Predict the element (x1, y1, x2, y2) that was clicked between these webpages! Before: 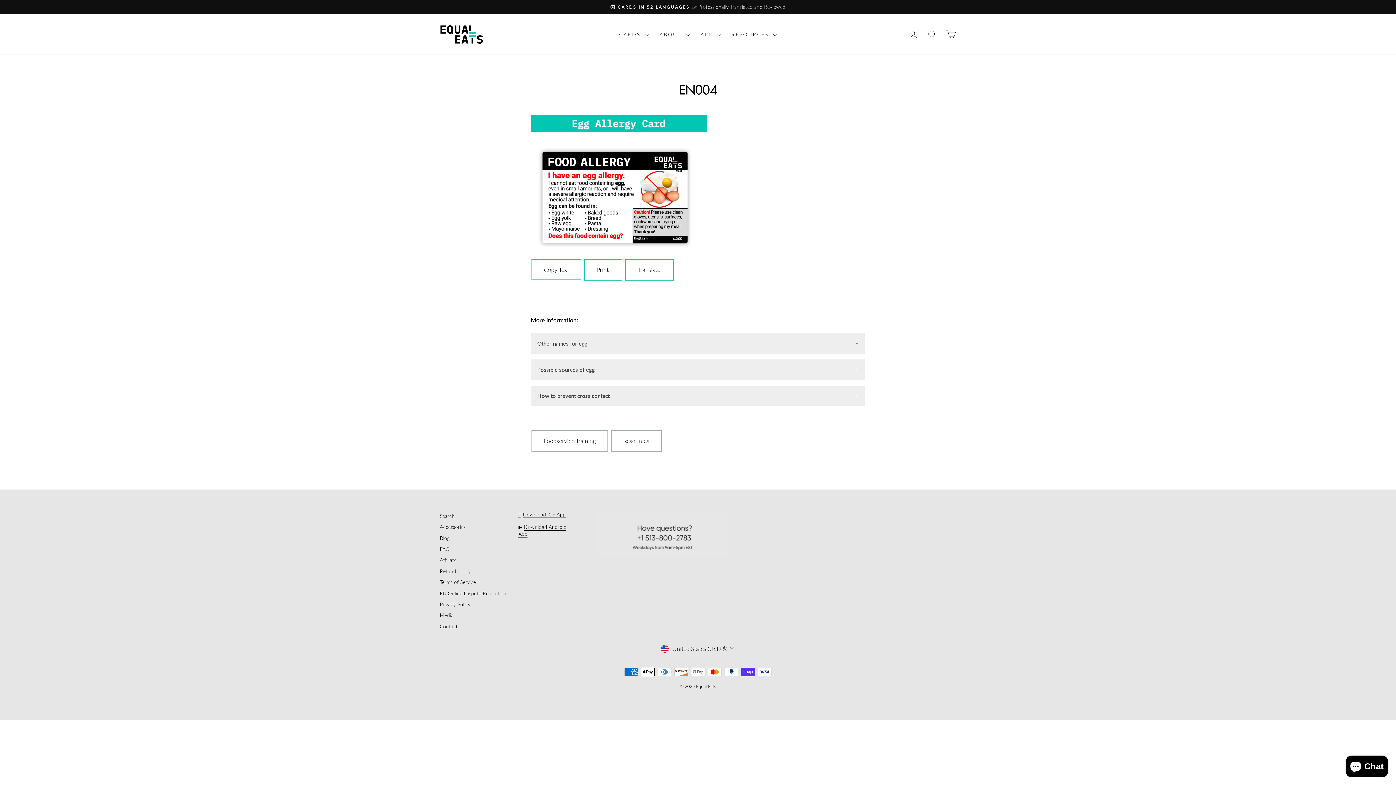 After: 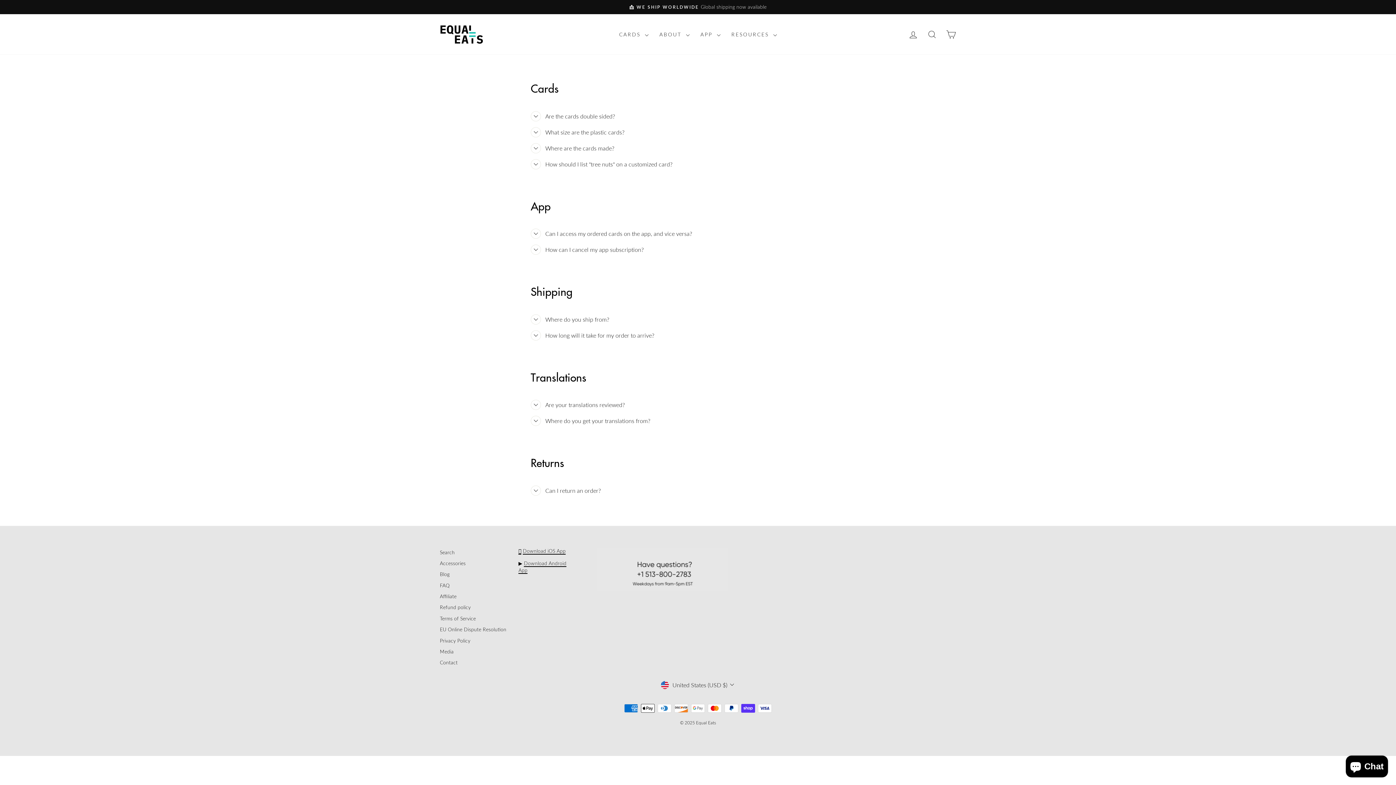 Action: label: FAQ bbox: (440, 544, 449, 554)